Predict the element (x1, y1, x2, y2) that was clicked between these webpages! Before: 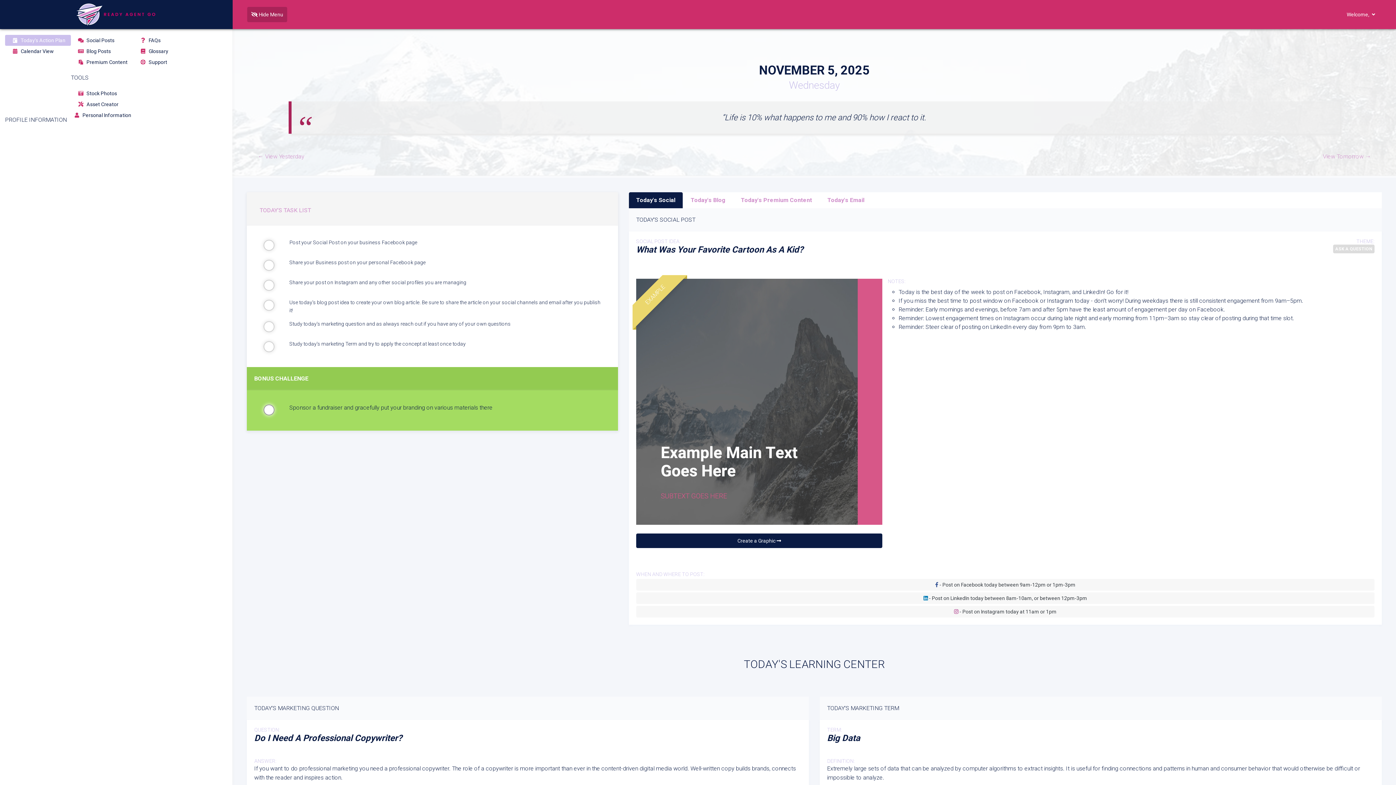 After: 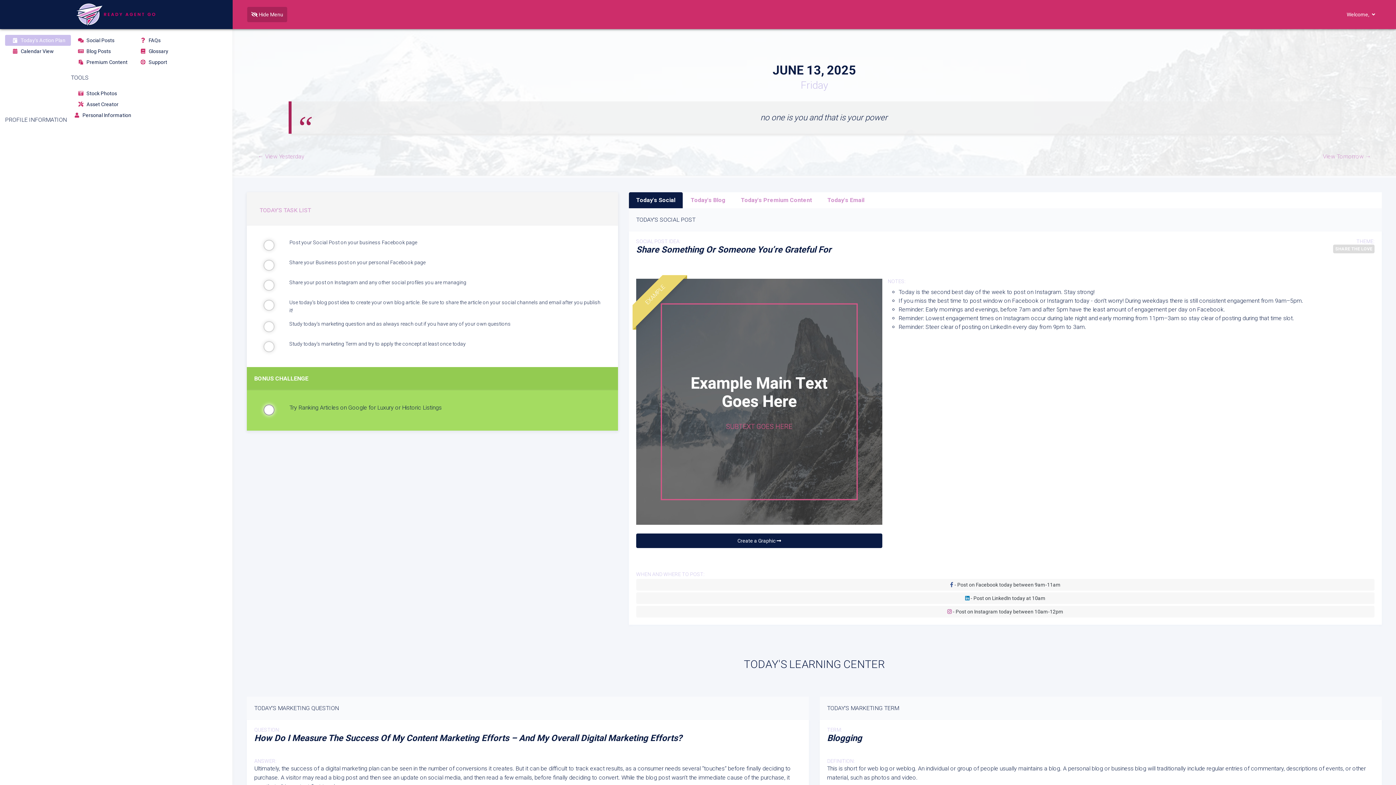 Action: label:  Today's Action Plan bbox: (5, 34, 70, 45)